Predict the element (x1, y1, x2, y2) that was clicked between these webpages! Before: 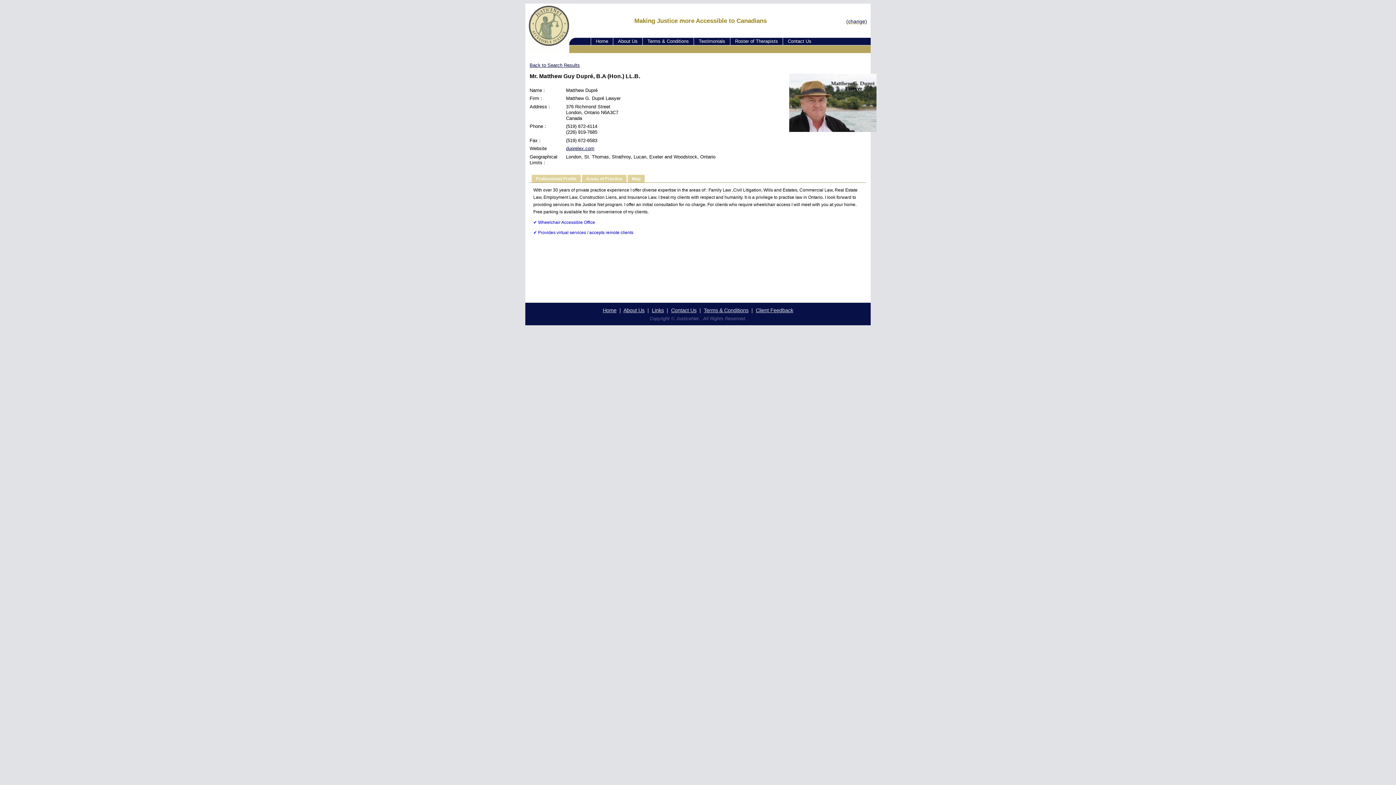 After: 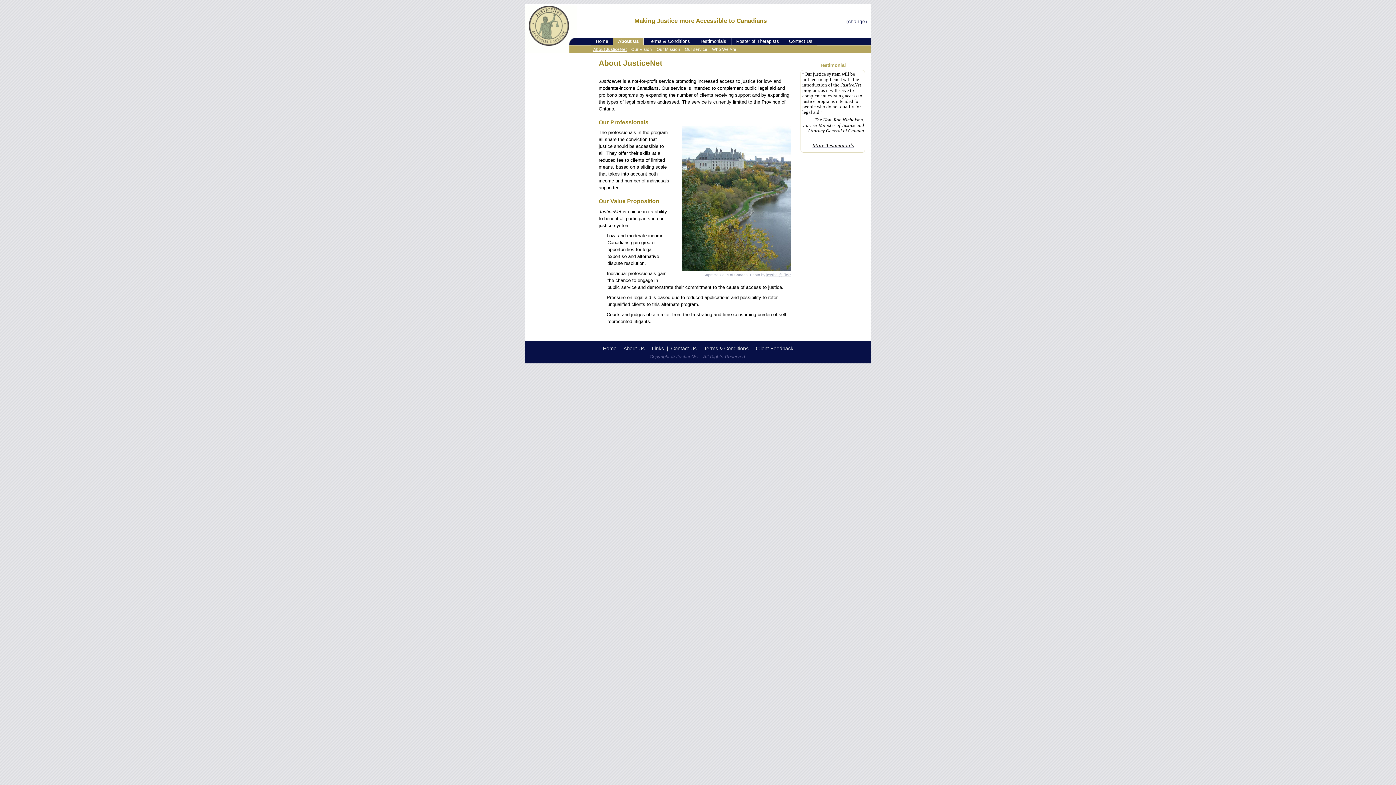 Action: label: About Us bbox: (623, 307, 644, 313)